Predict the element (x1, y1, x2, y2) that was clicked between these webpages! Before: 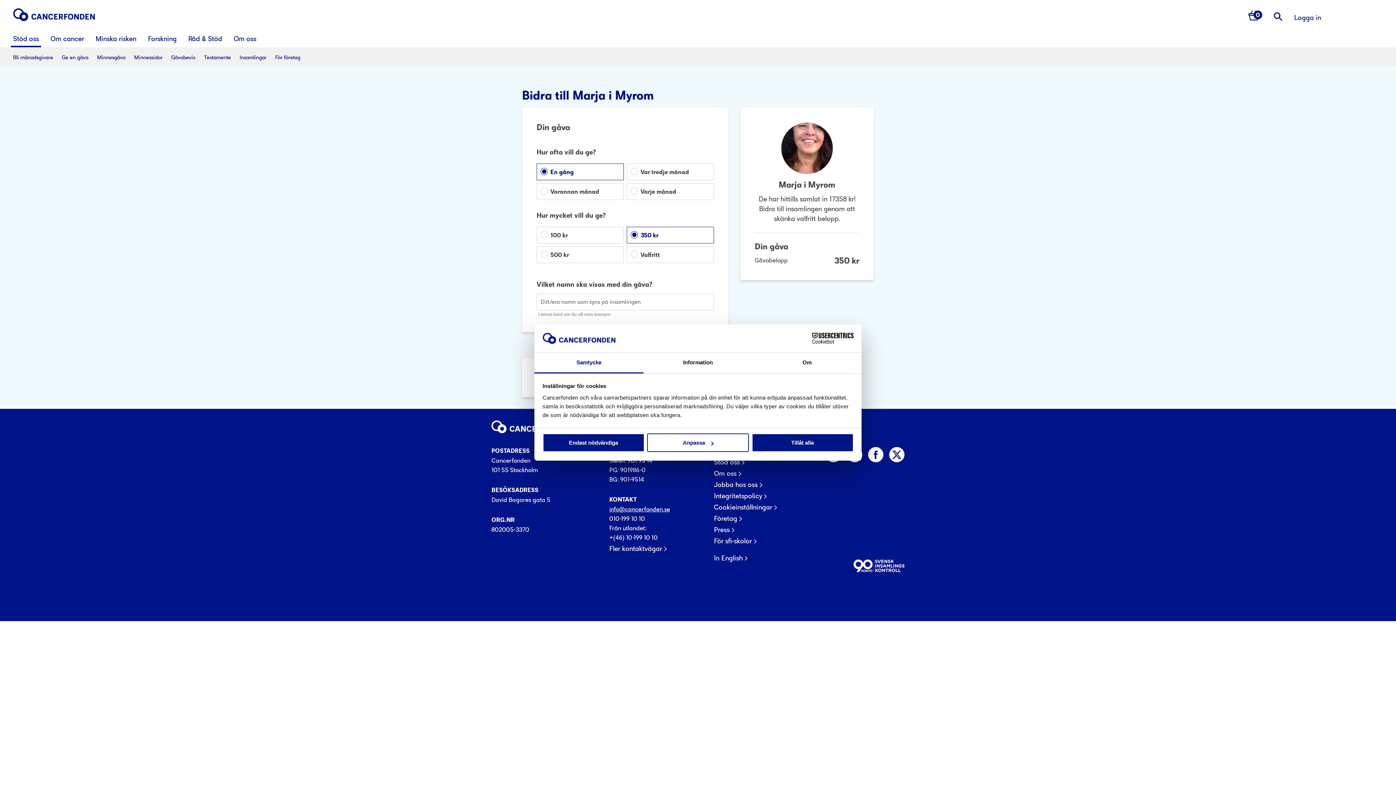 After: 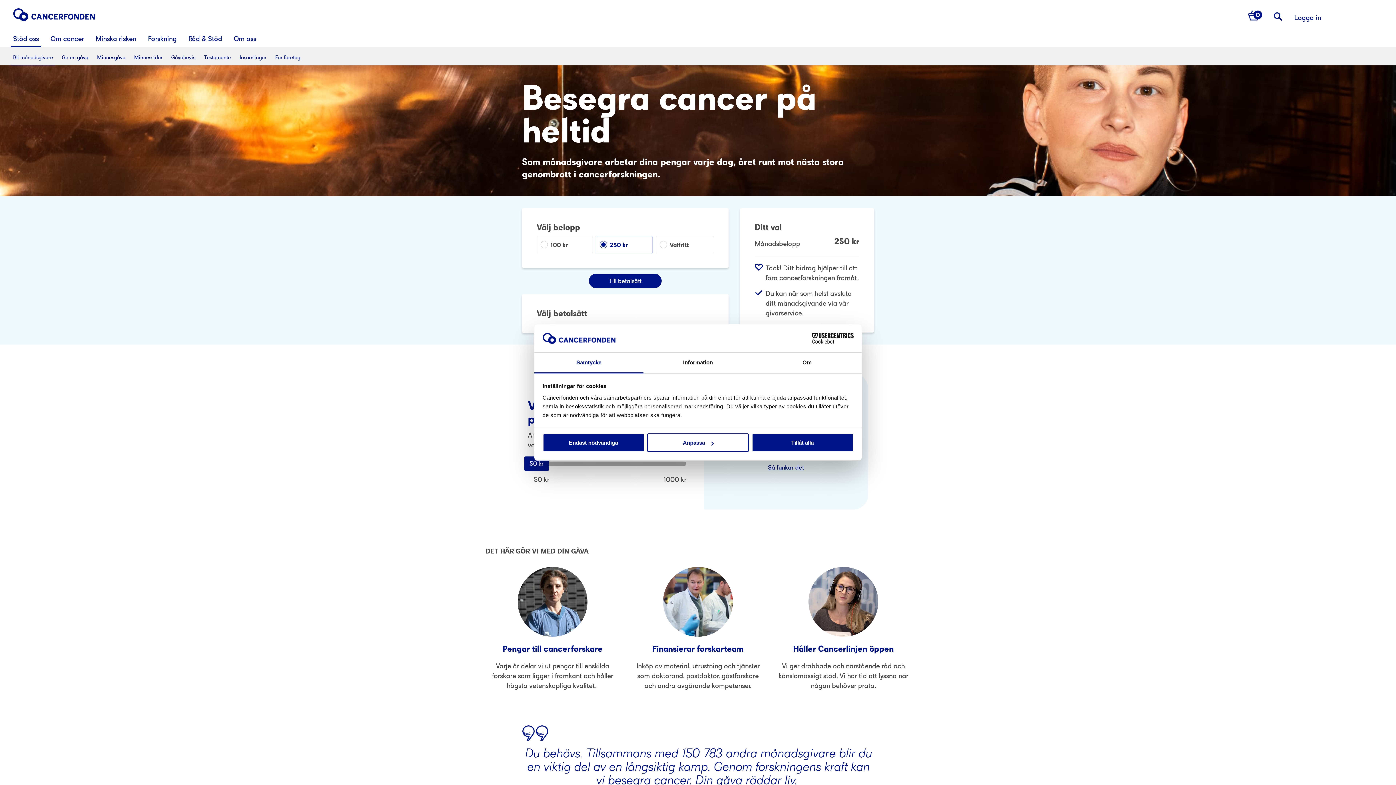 Action: label: Bli månadsgivare bbox: (10, 47, 55, 65)